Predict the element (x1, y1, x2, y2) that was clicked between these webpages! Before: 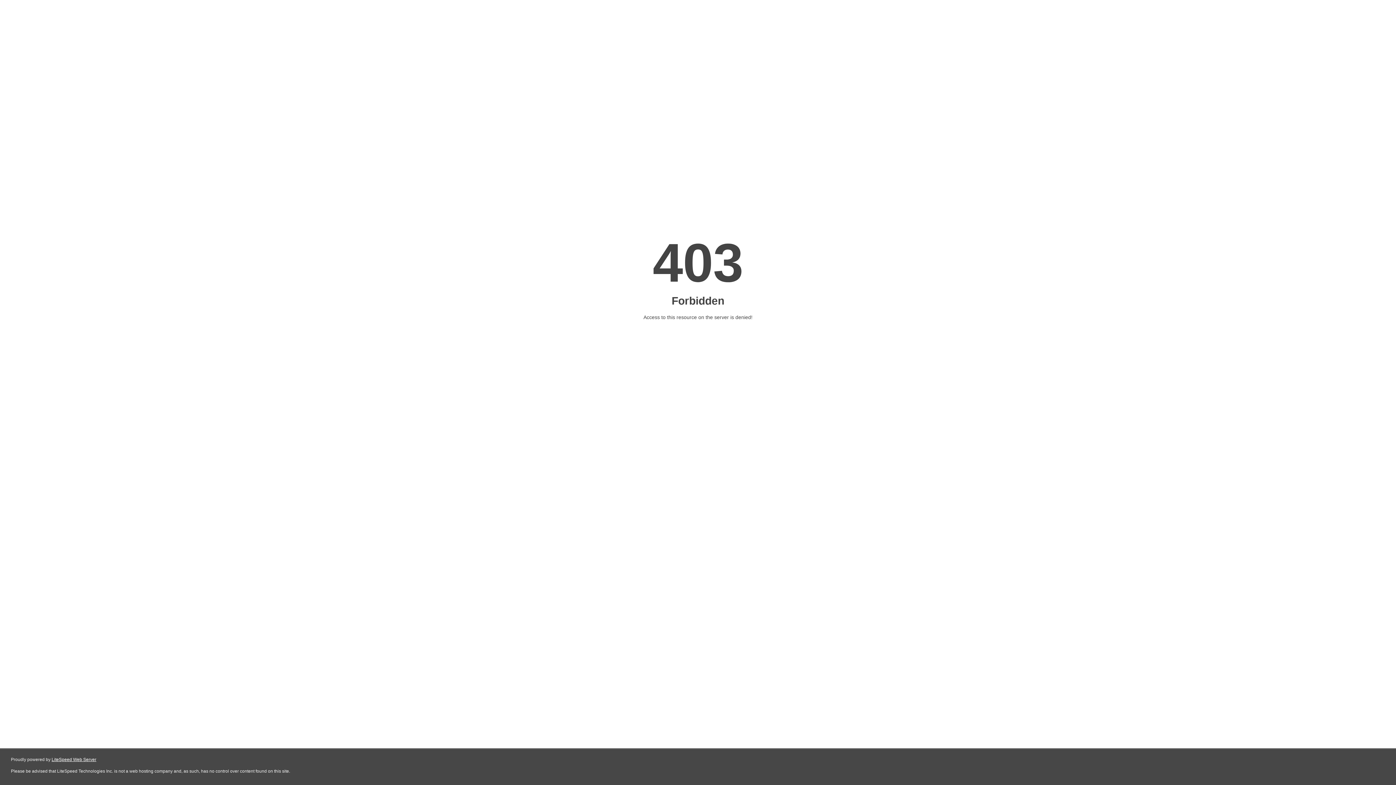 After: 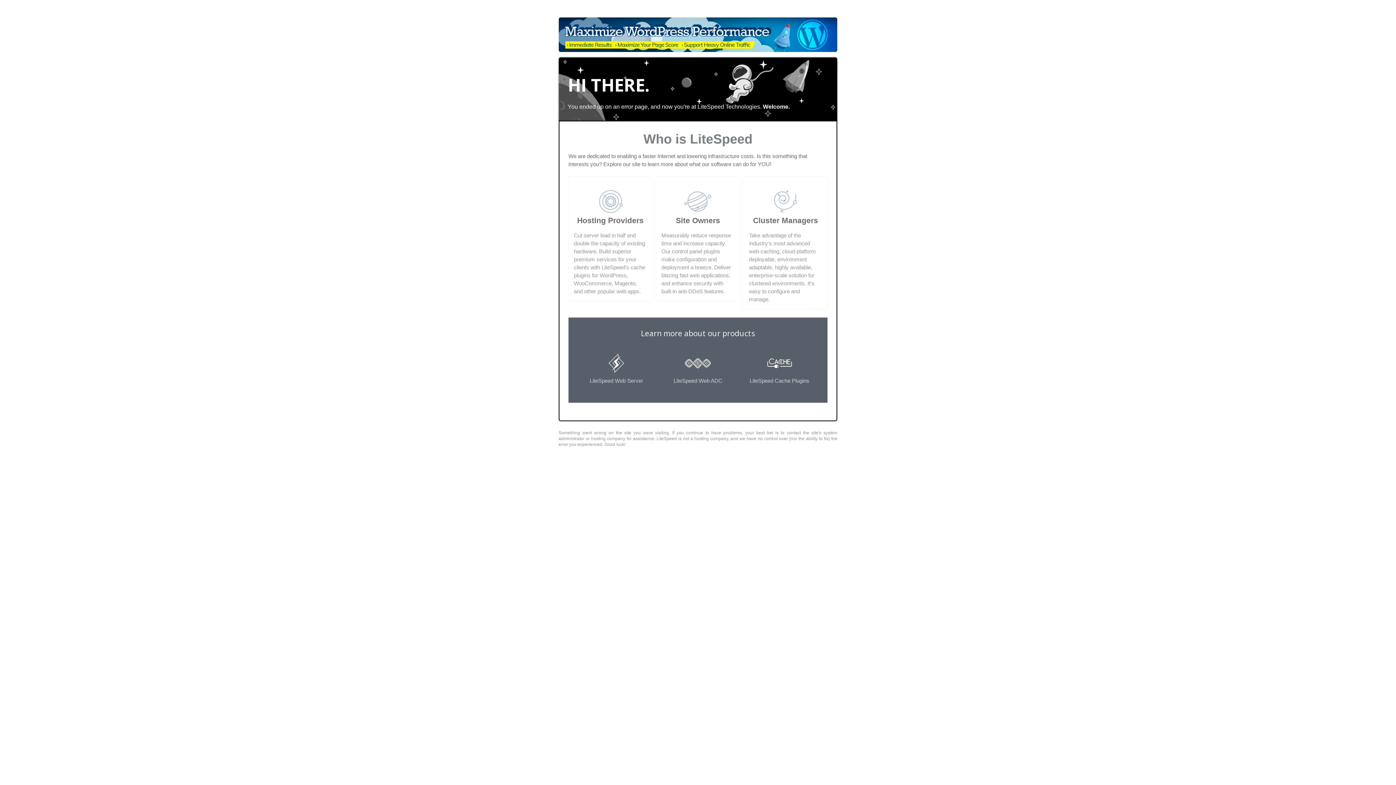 Action: label: LiteSpeed Web Server bbox: (51, 757, 96, 762)